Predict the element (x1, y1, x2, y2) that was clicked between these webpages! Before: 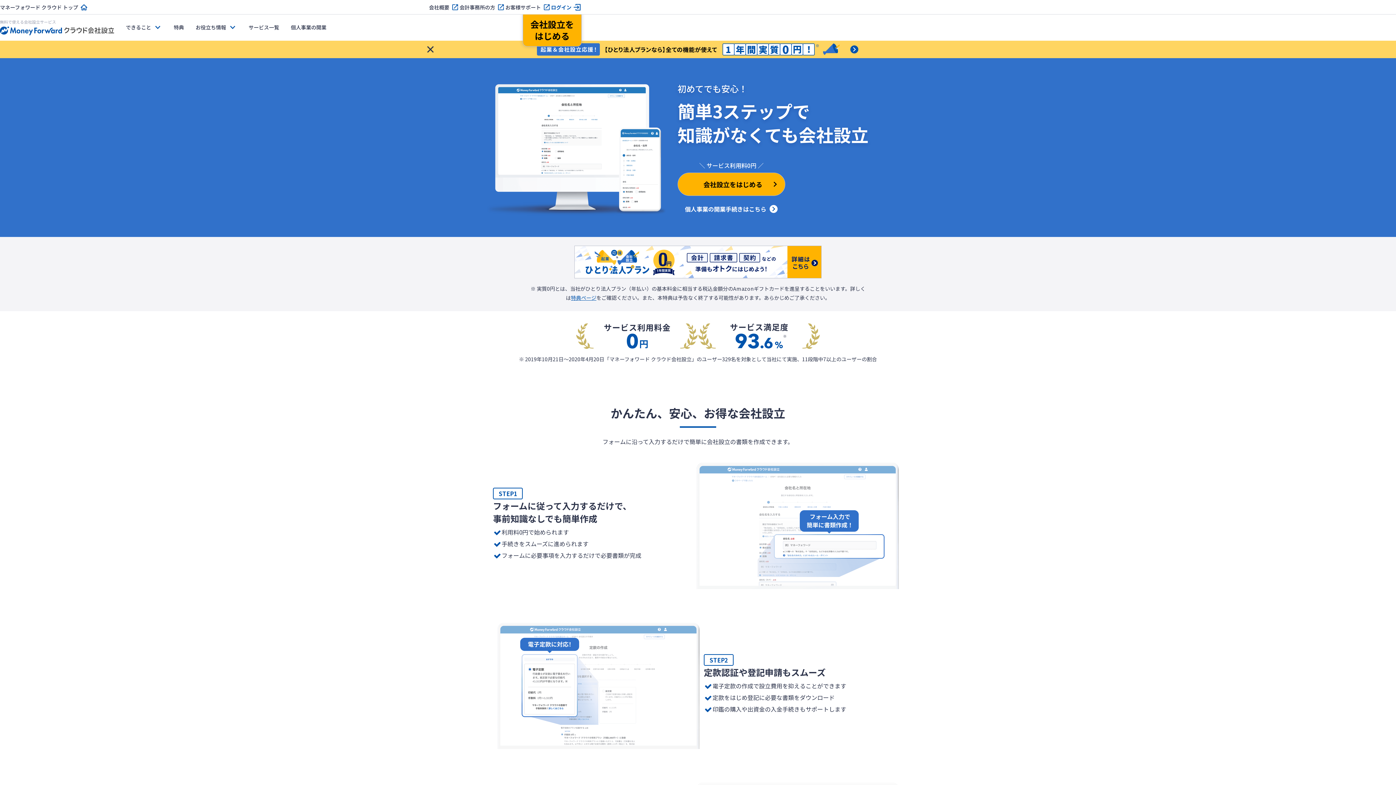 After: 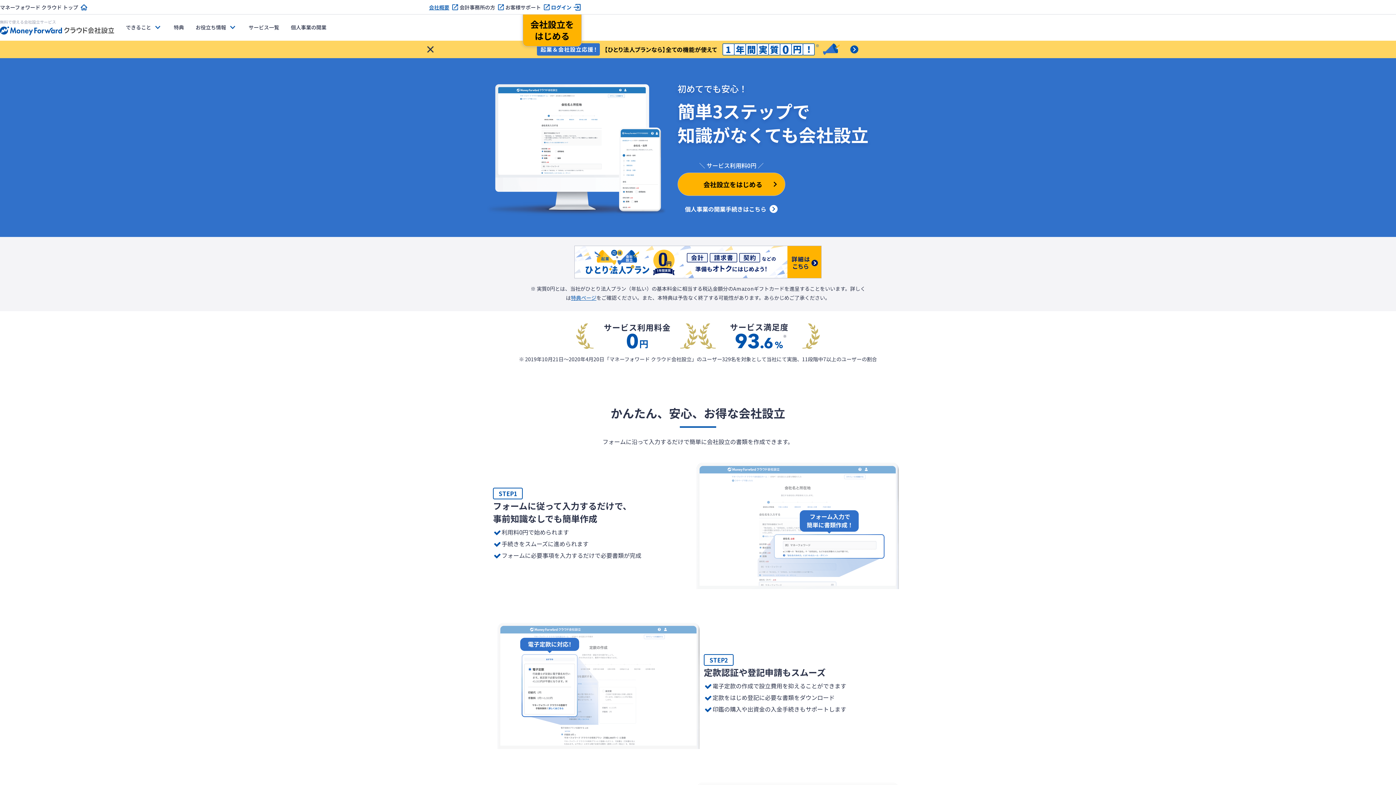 Action: label: 会社概要 bbox: (429, 3, 459, 10)